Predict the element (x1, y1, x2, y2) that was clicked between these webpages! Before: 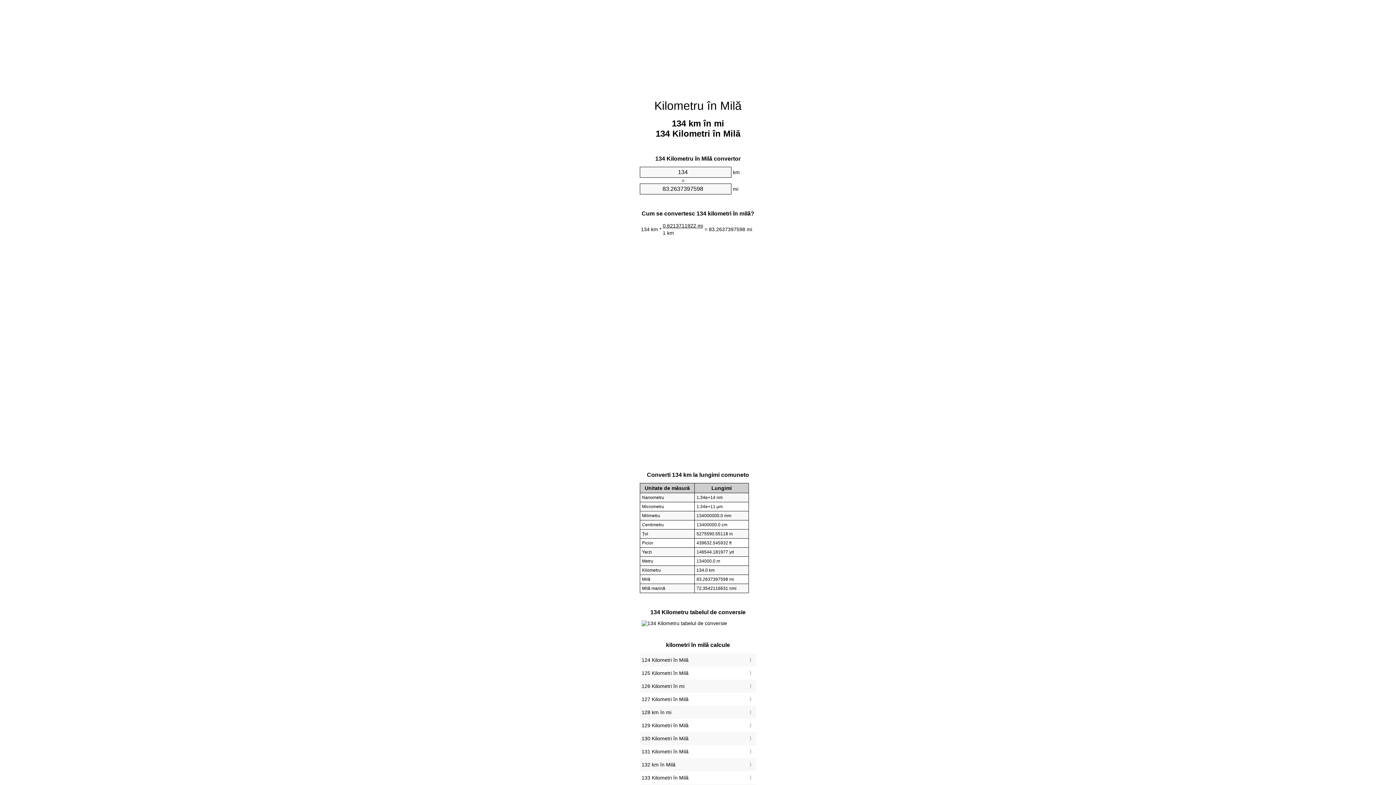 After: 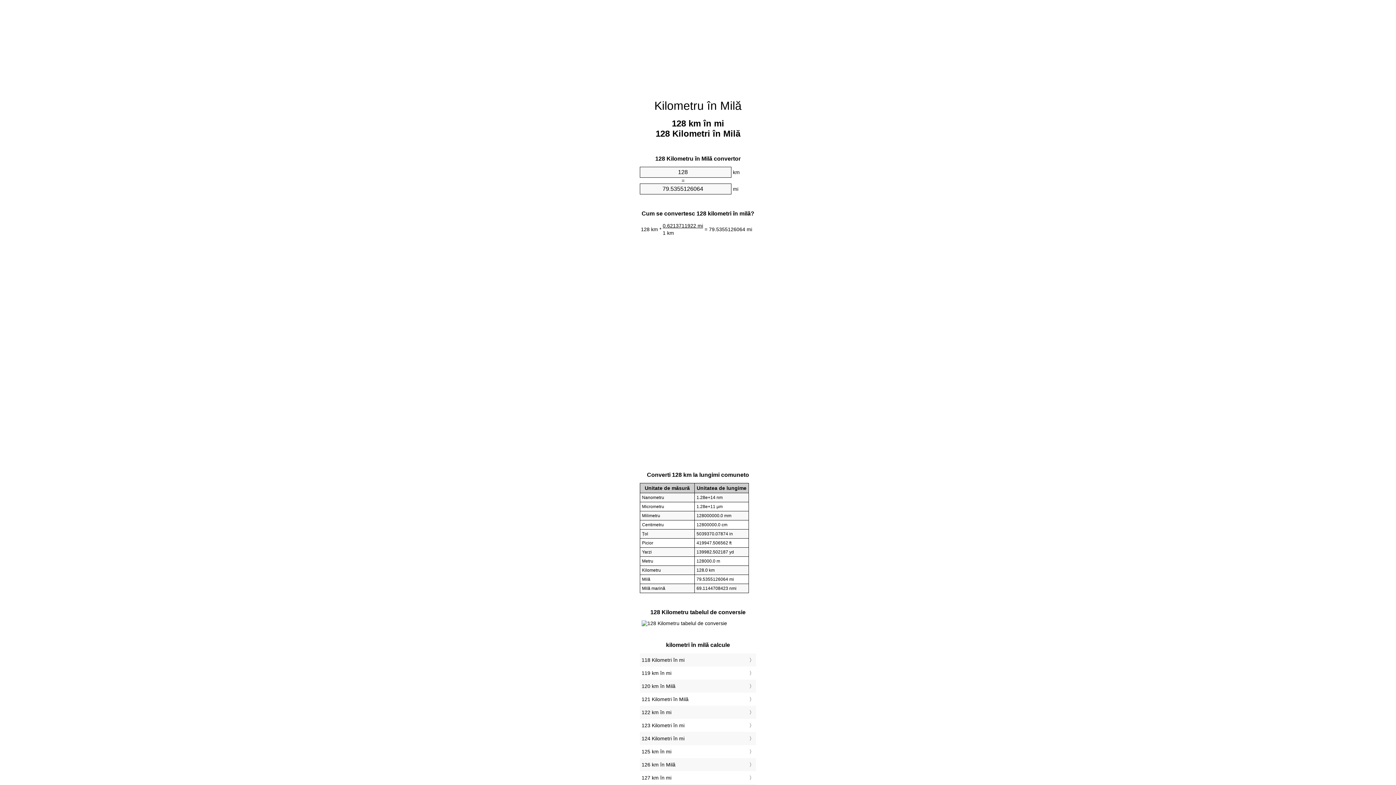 Action: bbox: (641, 708, 754, 717) label: 128 km în mi